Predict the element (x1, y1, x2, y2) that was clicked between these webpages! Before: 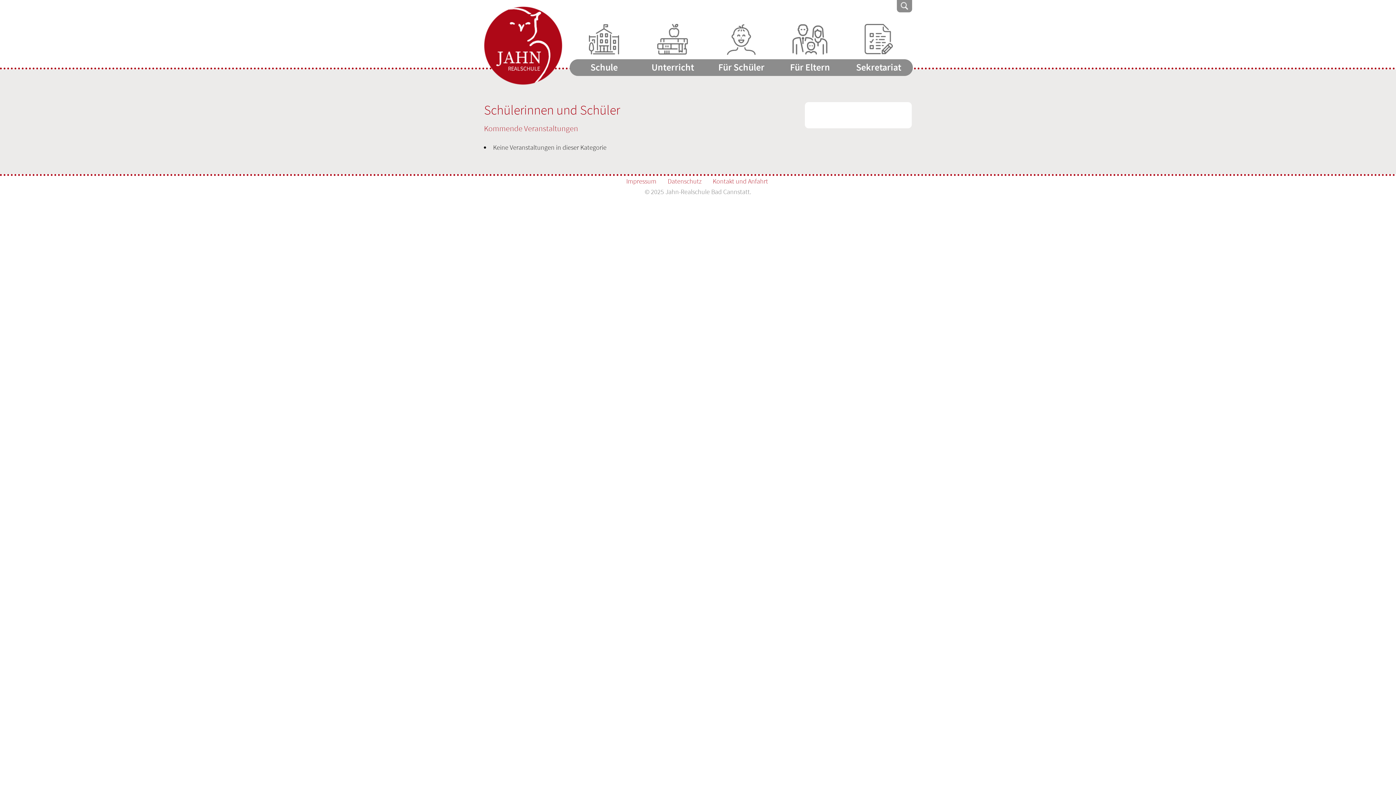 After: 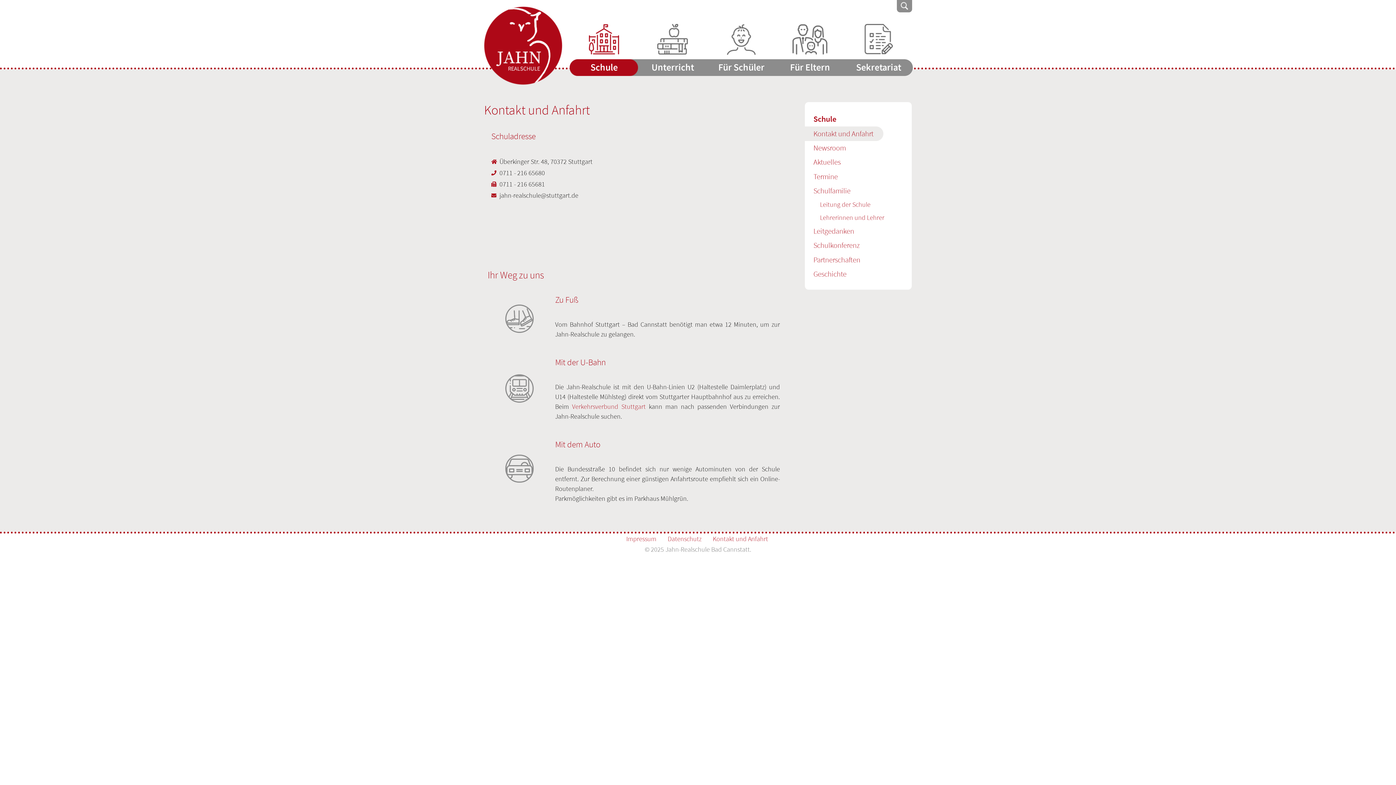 Action: bbox: (713, 177, 768, 185) label: Kontakt und Anfahrt